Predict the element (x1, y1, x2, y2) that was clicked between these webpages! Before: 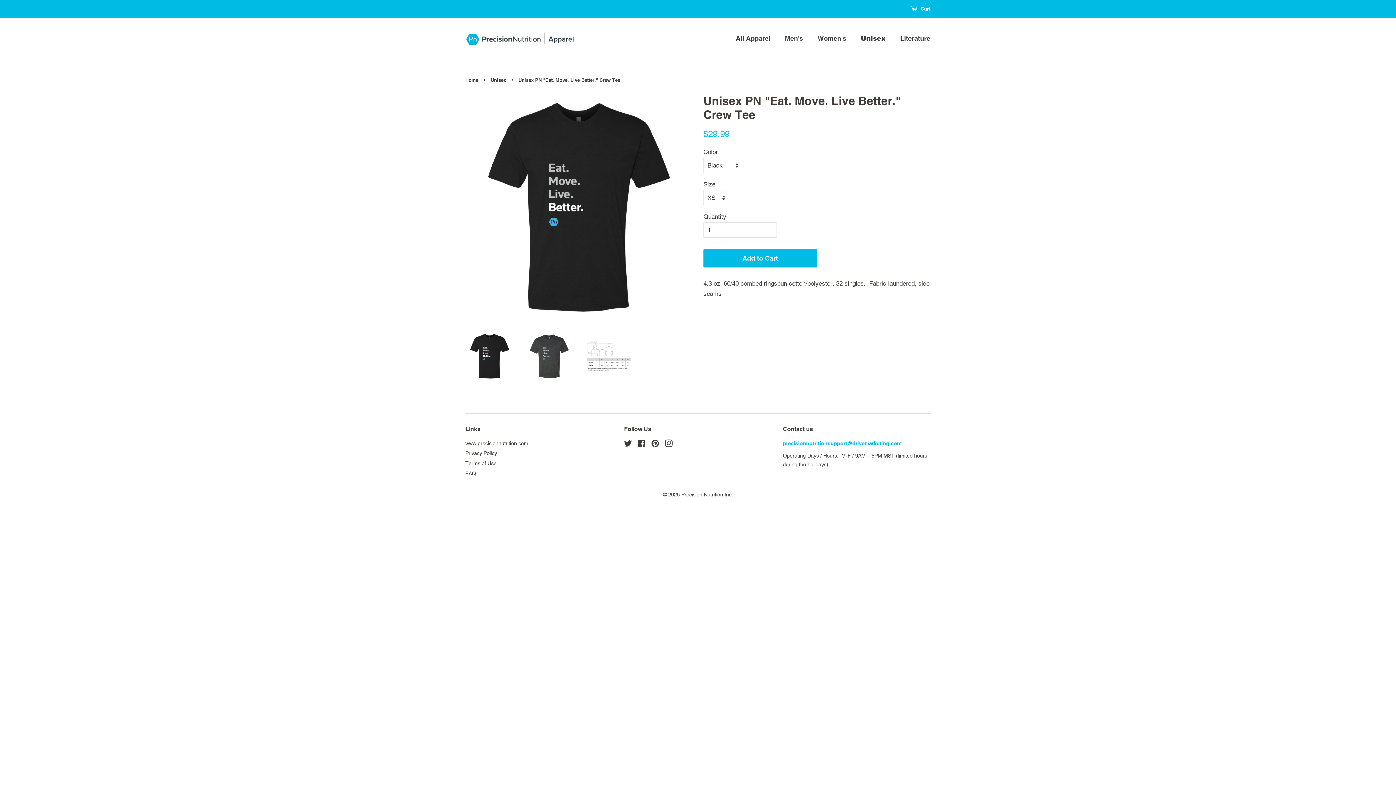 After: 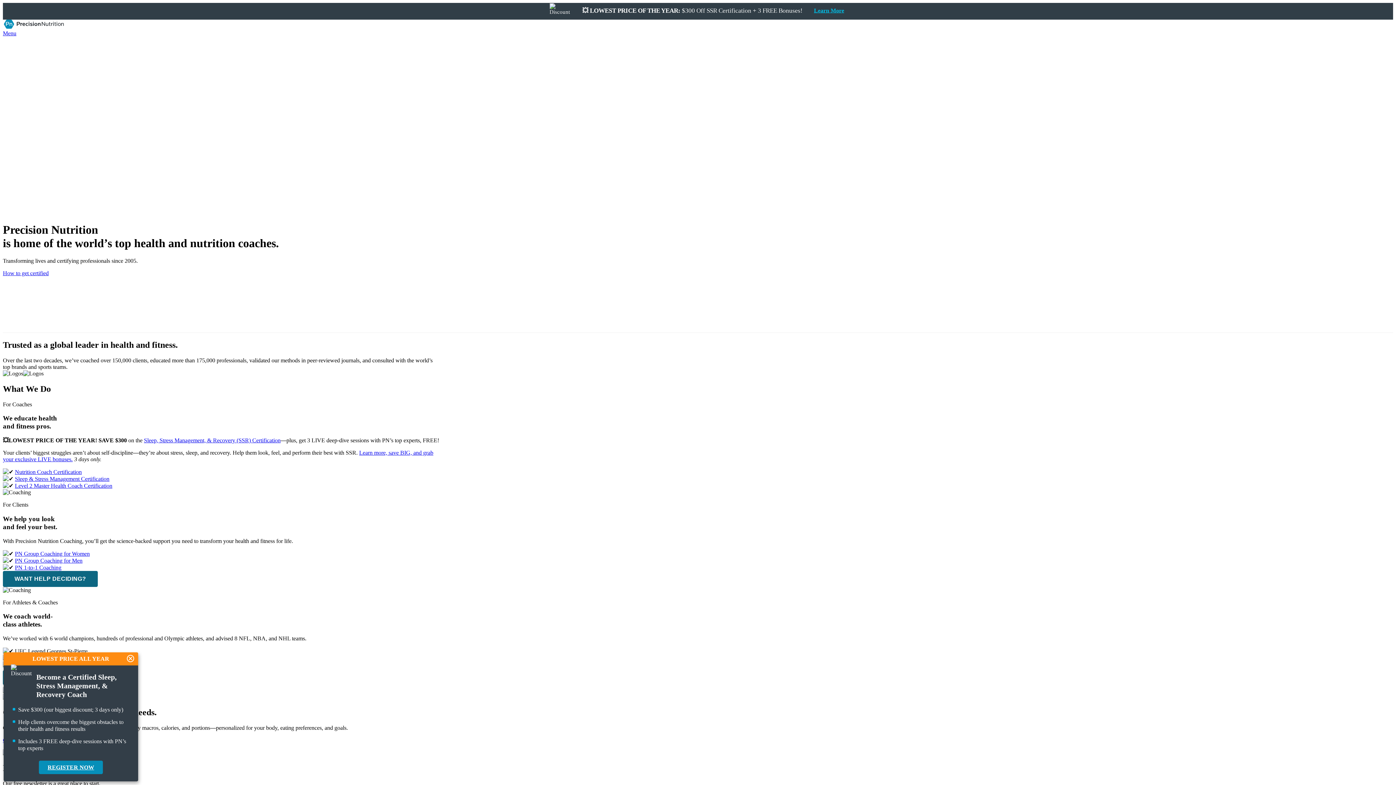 Action: label: www.precisionnutrition.com bbox: (465, 440, 528, 446)